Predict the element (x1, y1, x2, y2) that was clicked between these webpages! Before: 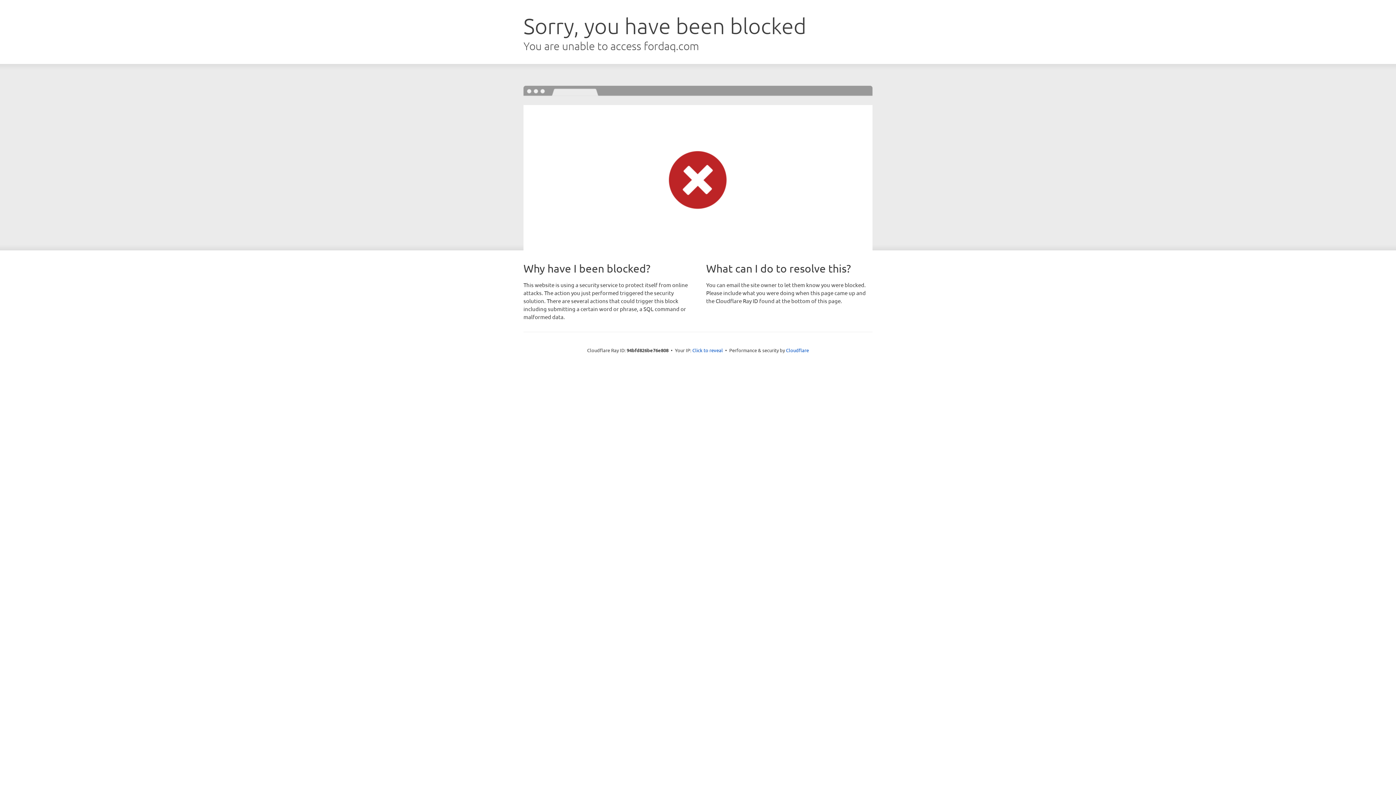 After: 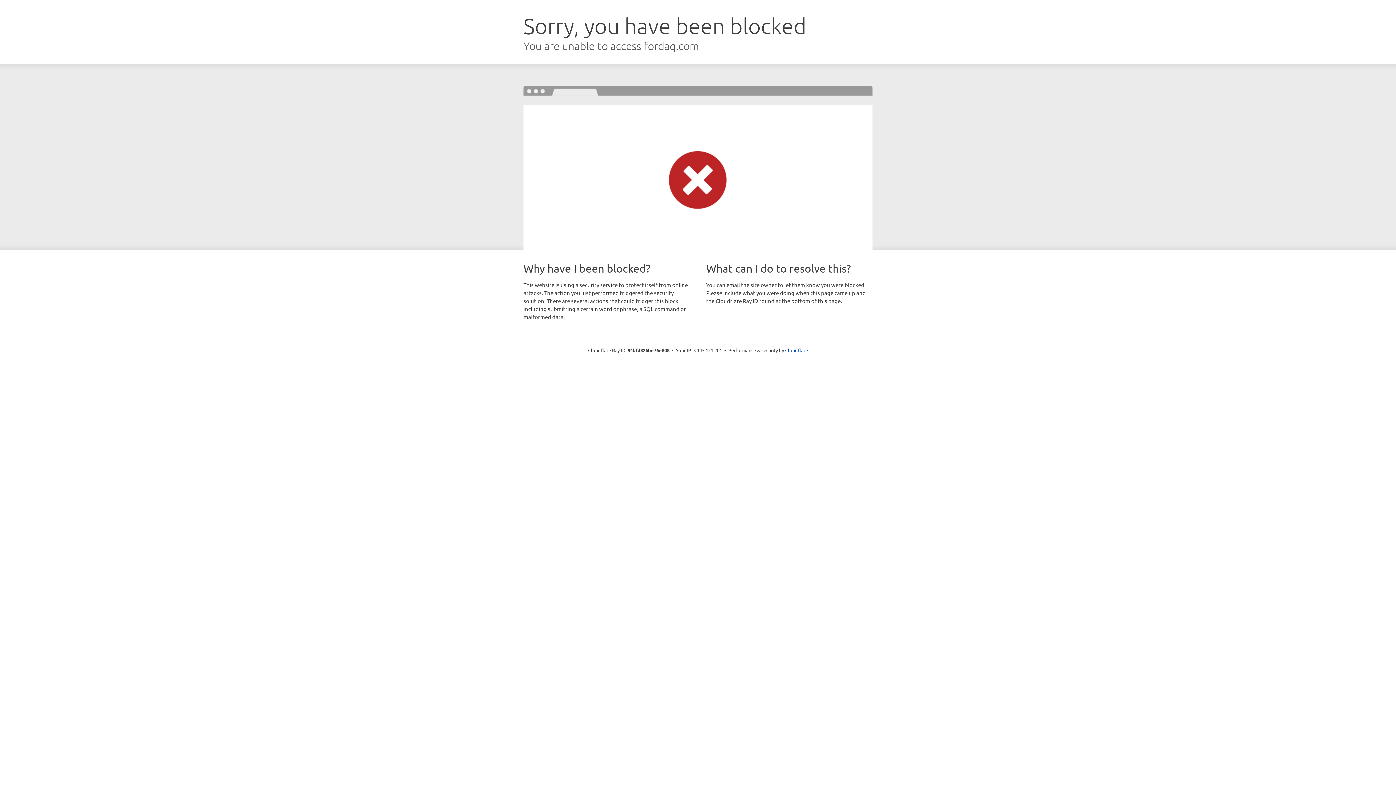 Action: bbox: (692, 346, 723, 353) label: Click to reveal